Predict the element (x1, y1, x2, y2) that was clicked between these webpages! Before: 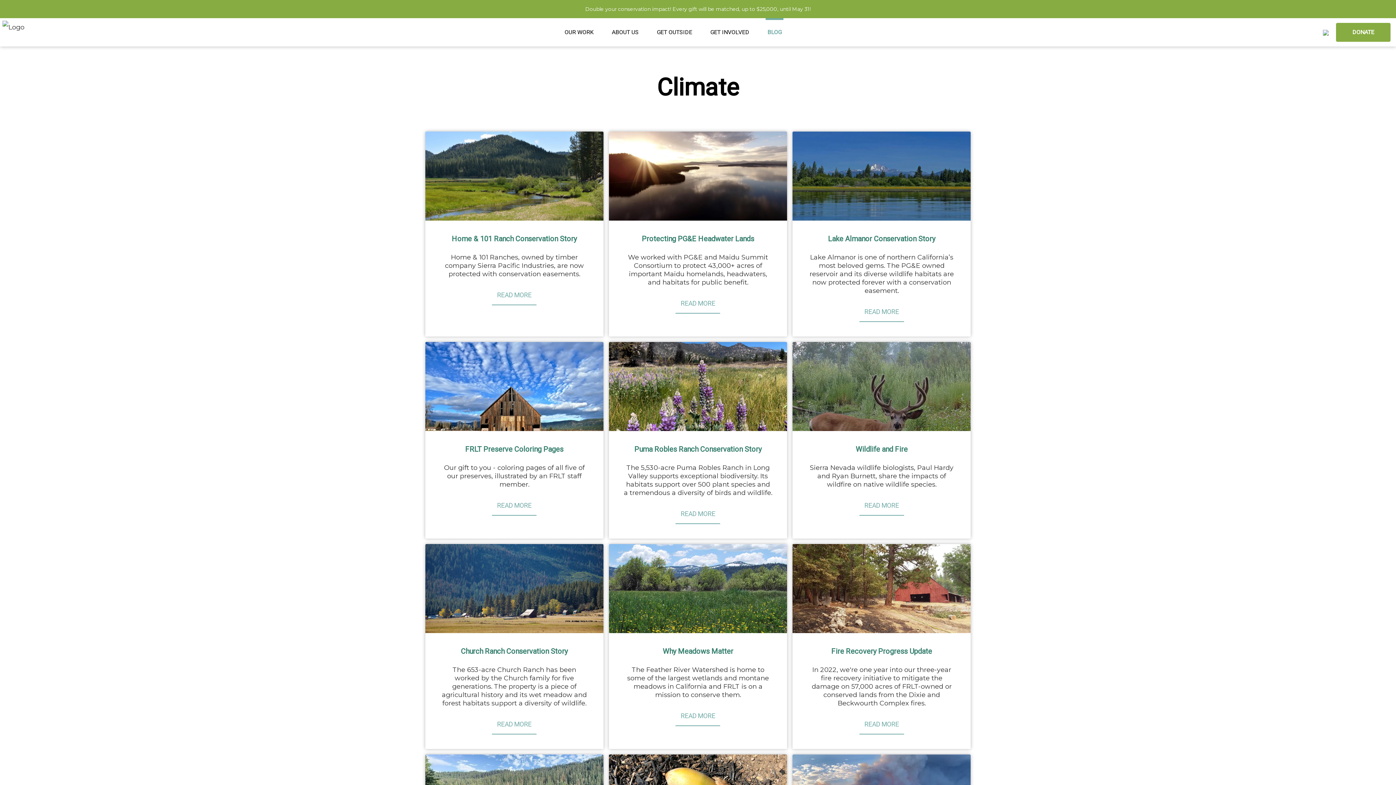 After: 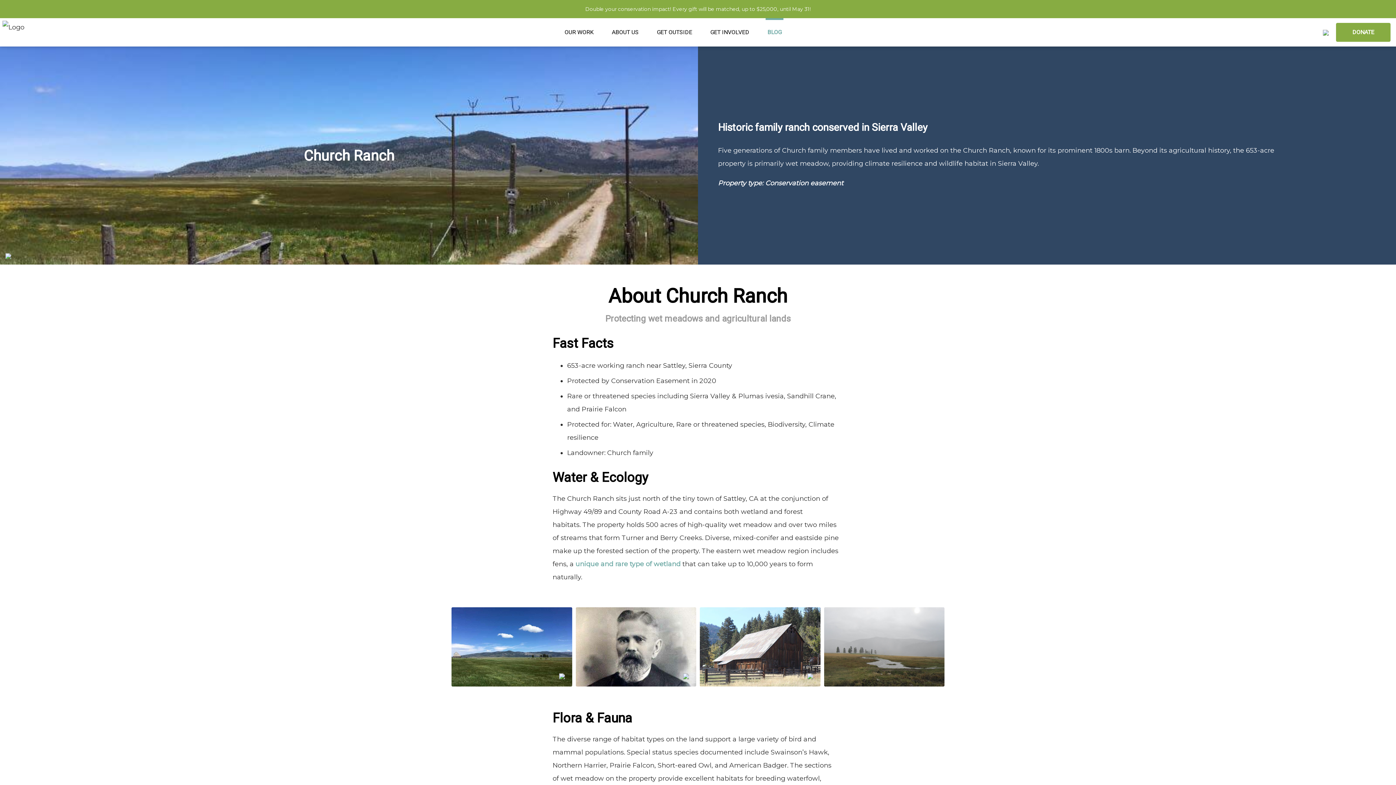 Action: bbox: (460, 647, 567, 656) label: Church Ranch Conservation Story